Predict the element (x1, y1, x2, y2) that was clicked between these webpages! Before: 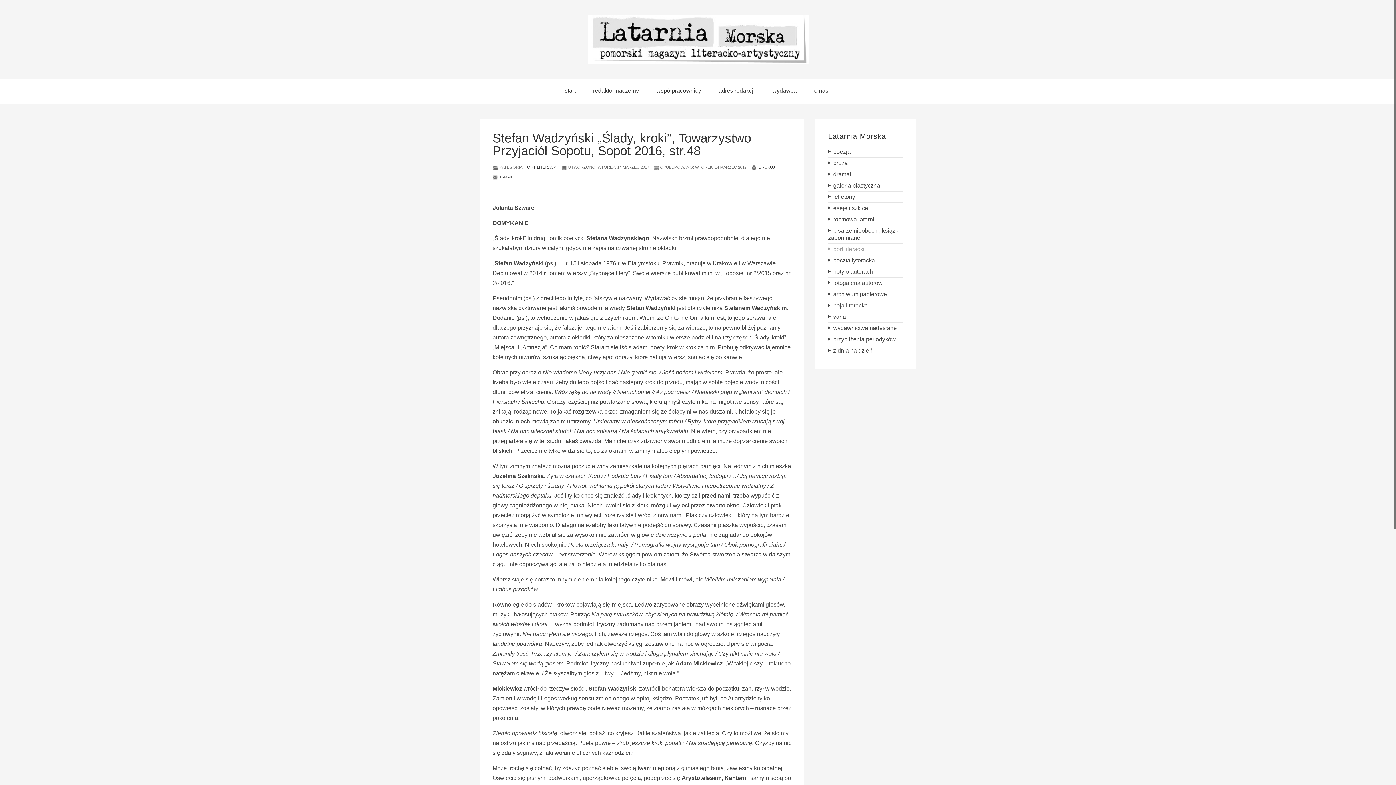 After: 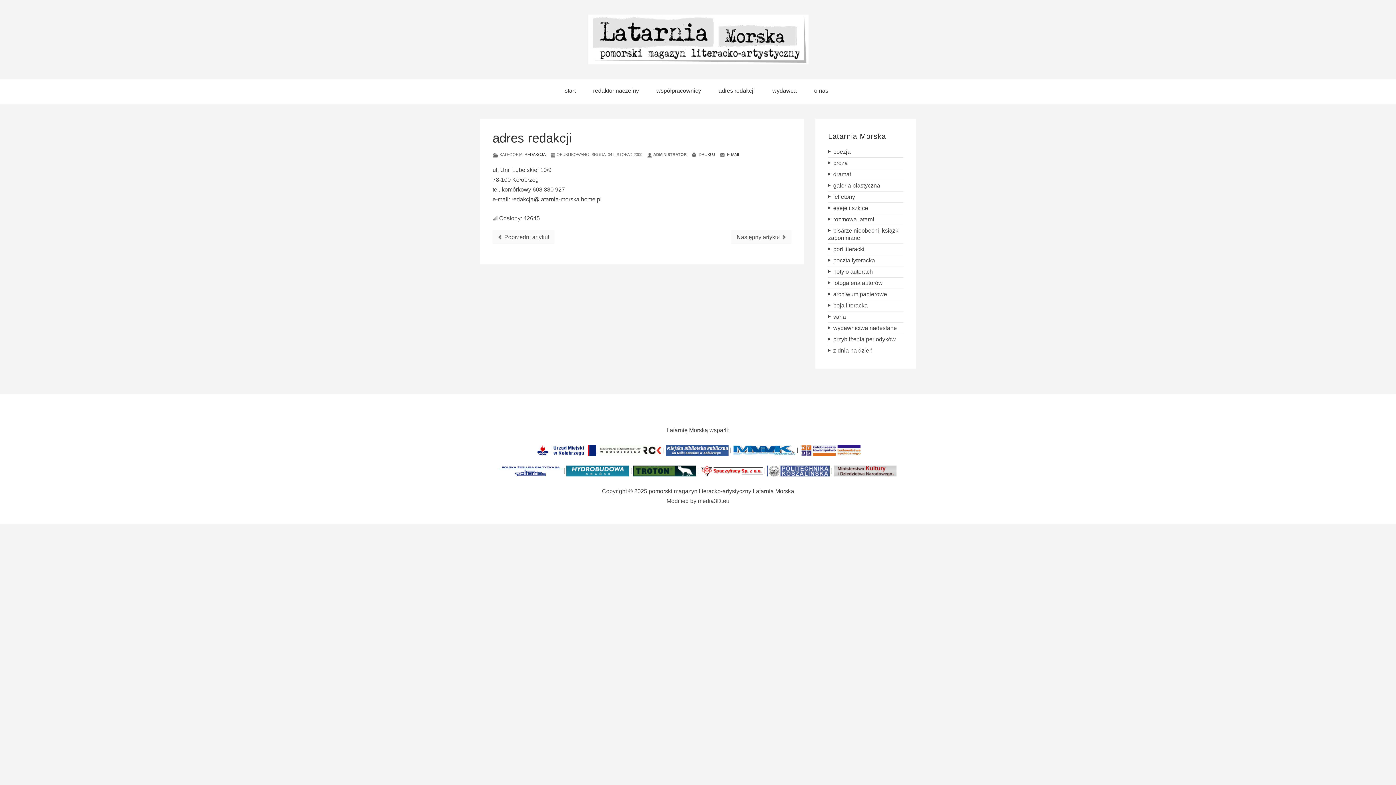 Action: bbox: (711, 78, 765, 102) label: adres redakcji